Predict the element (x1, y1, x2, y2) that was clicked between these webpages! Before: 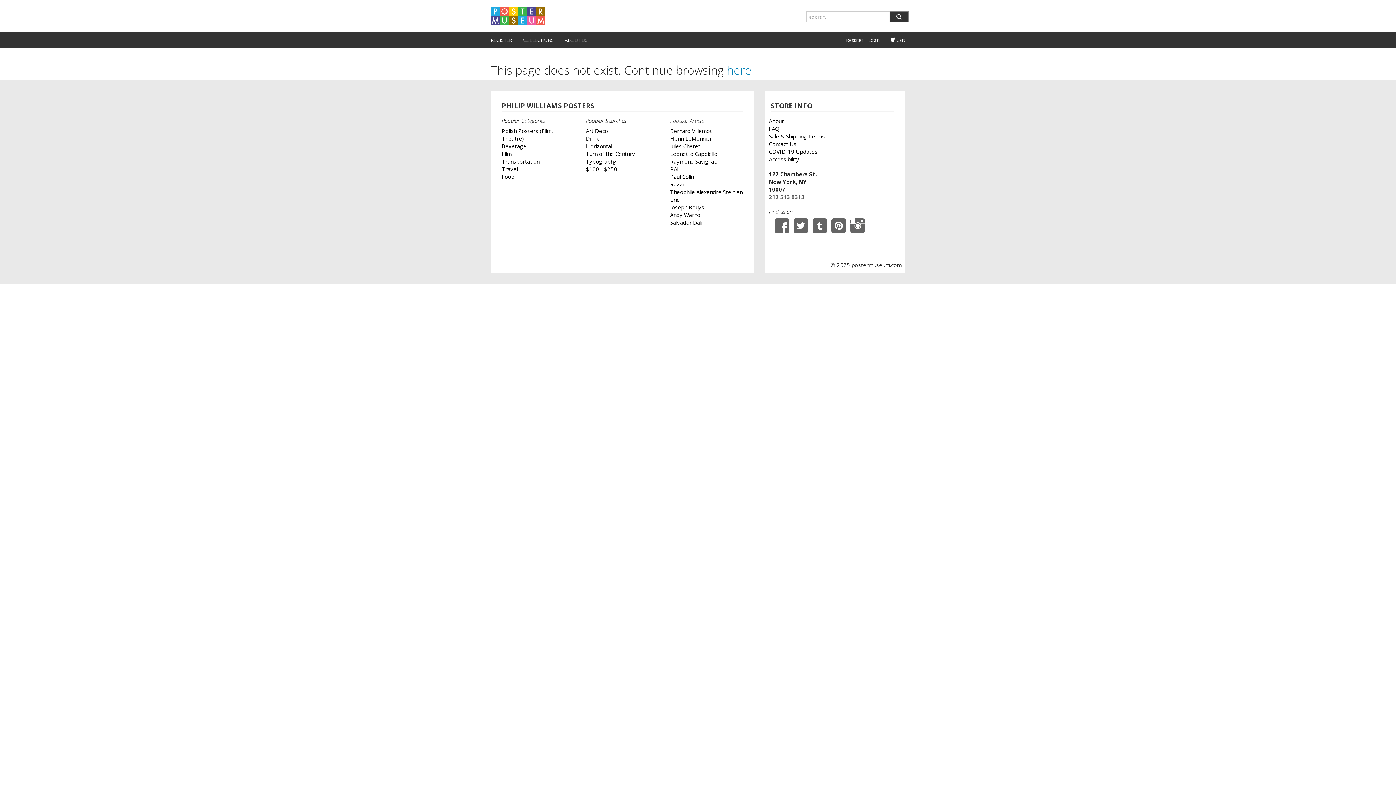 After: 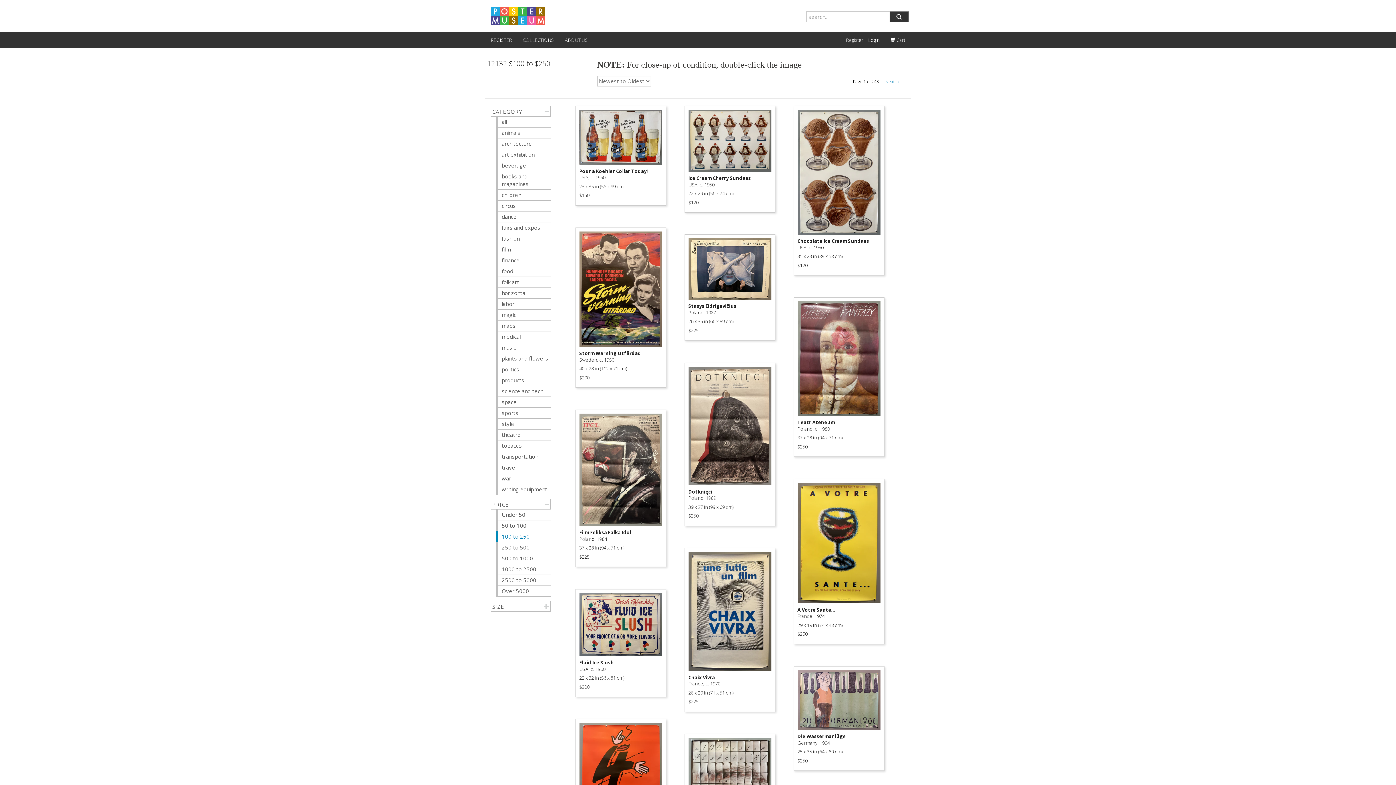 Action: label: $100 - $250 bbox: (586, 165, 617, 172)